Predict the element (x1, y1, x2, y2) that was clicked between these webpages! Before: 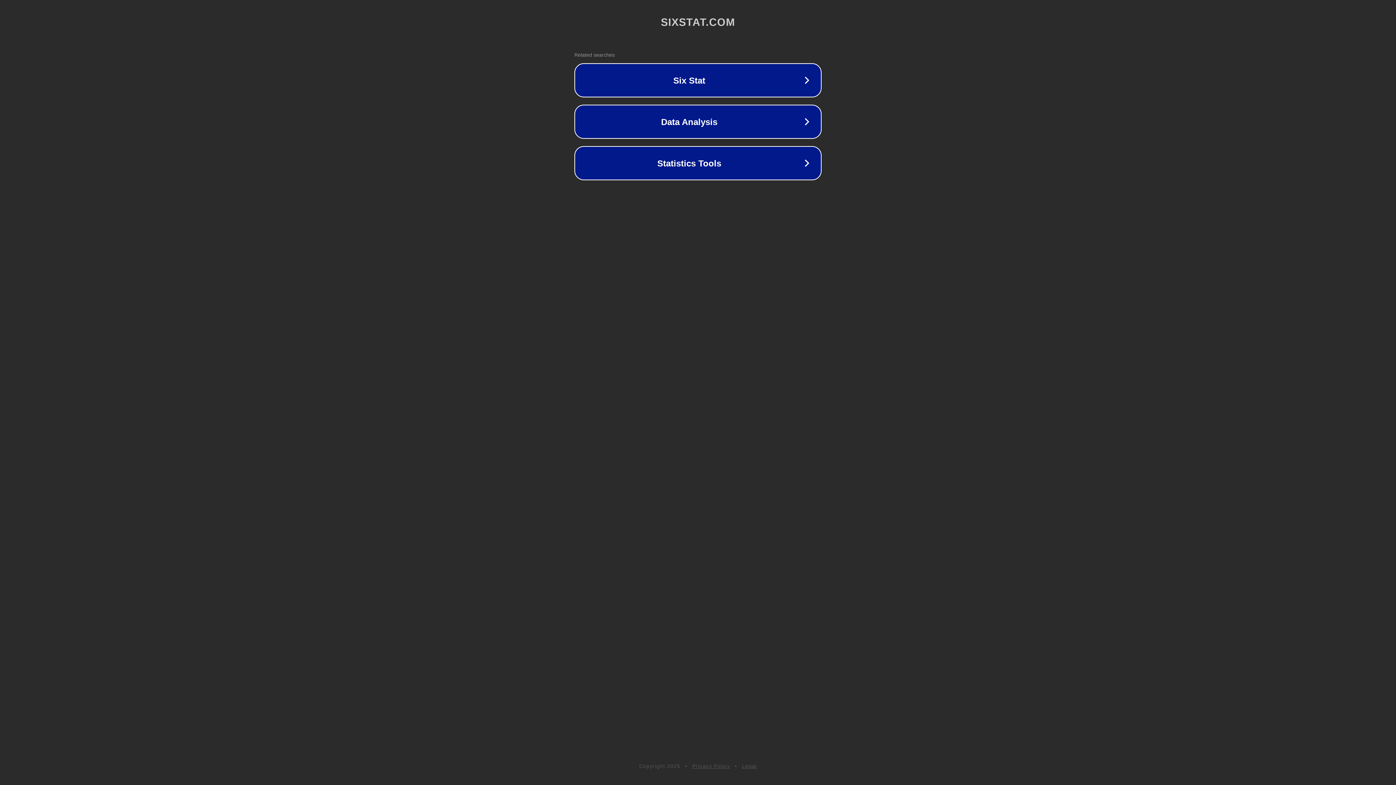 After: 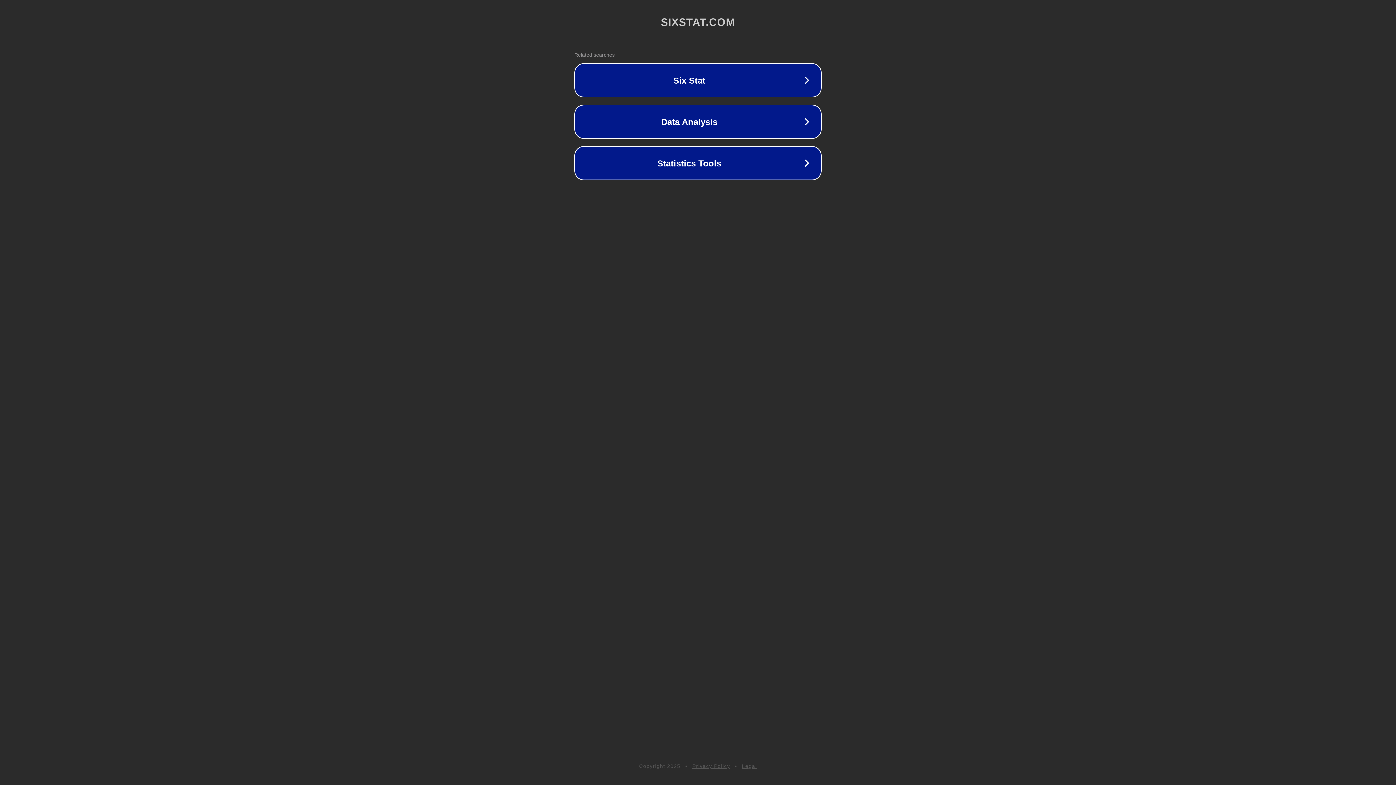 Action: bbox: (692, 763, 730, 769) label: Privacy Policy